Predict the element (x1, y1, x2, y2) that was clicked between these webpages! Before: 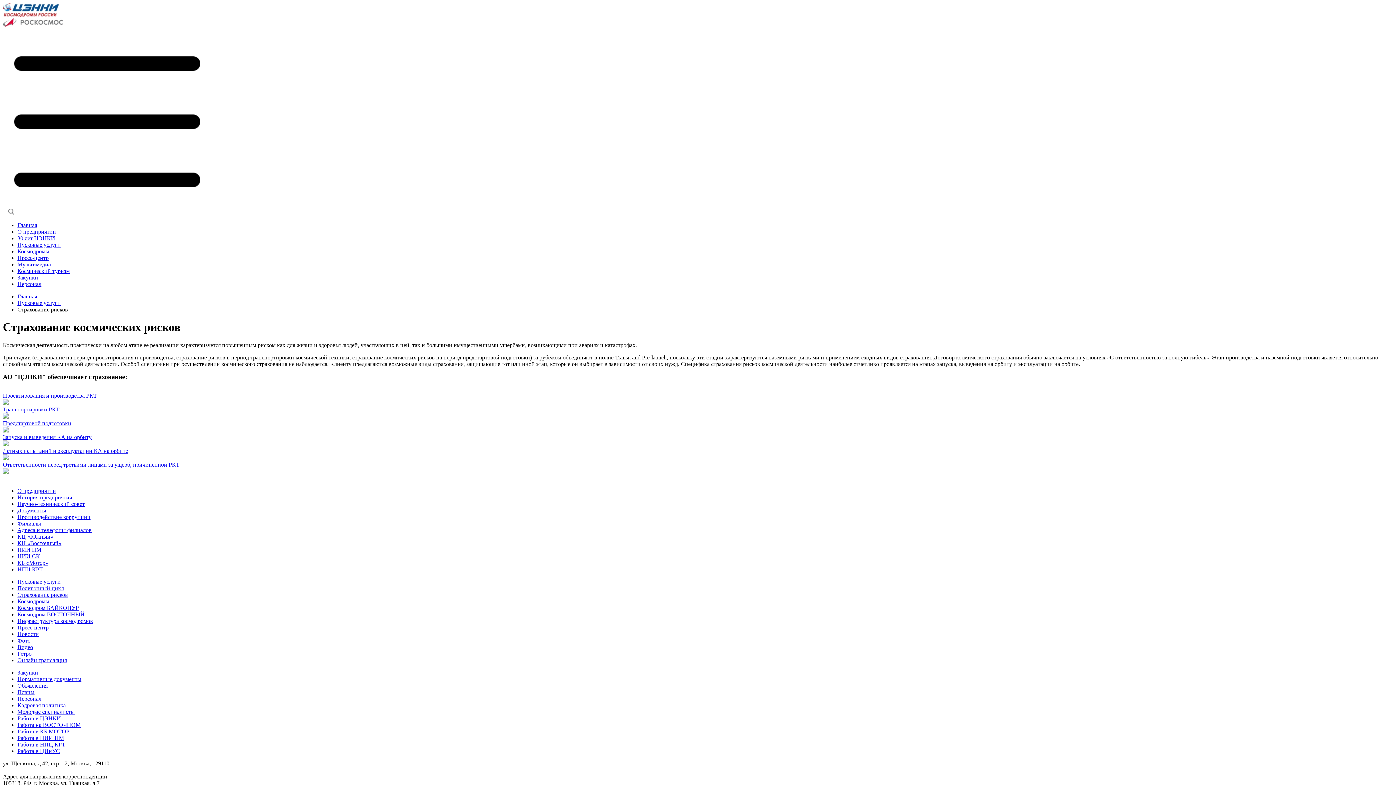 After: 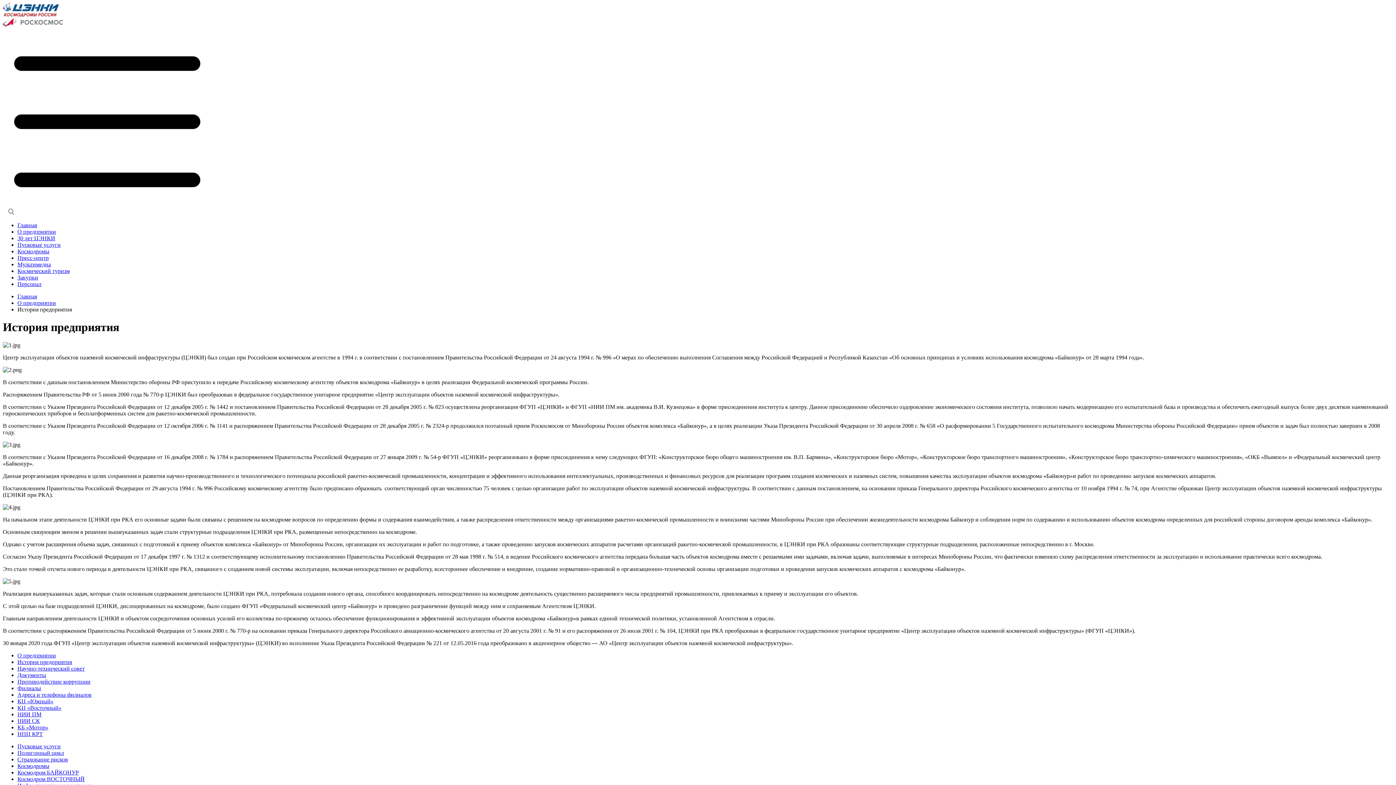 Action: bbox: (17, 494, 72, 500) label: История предприятия